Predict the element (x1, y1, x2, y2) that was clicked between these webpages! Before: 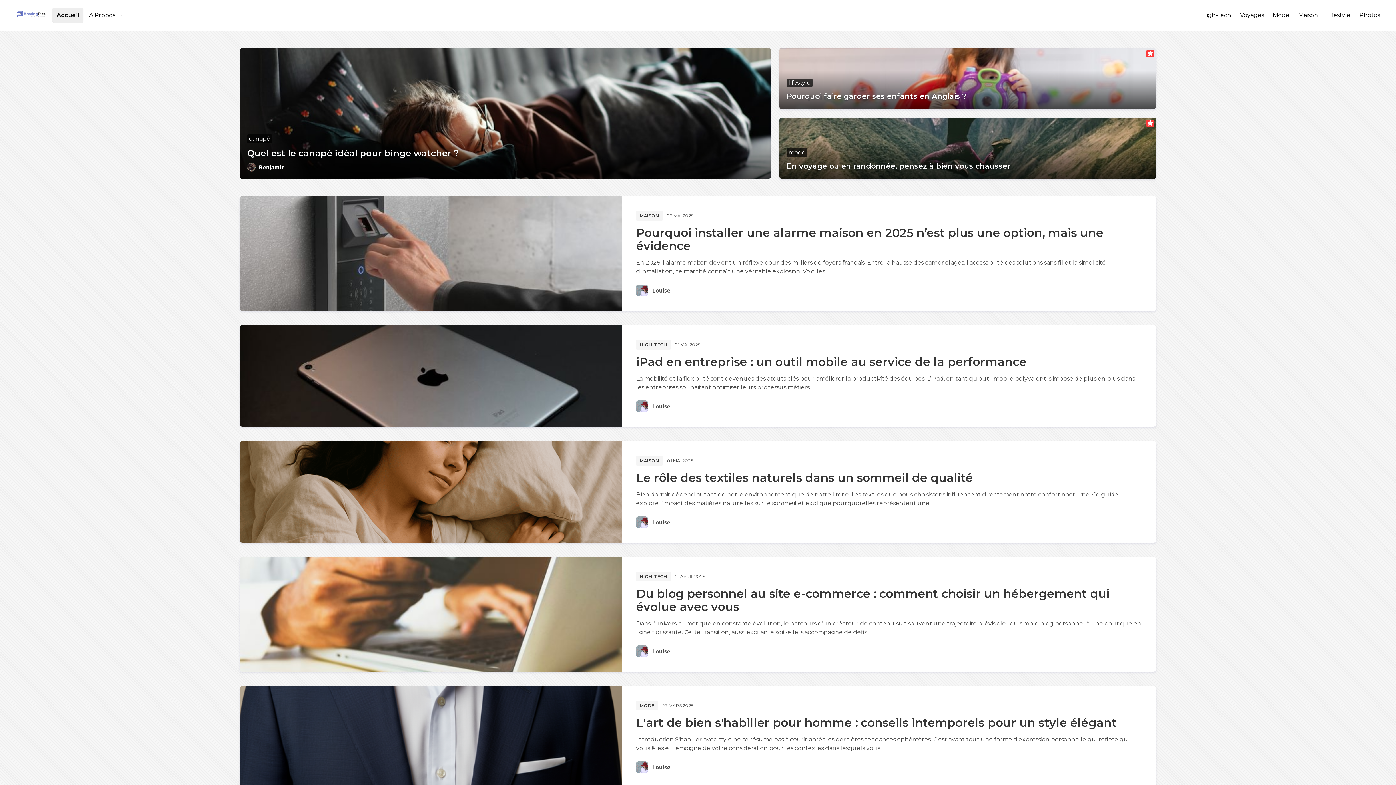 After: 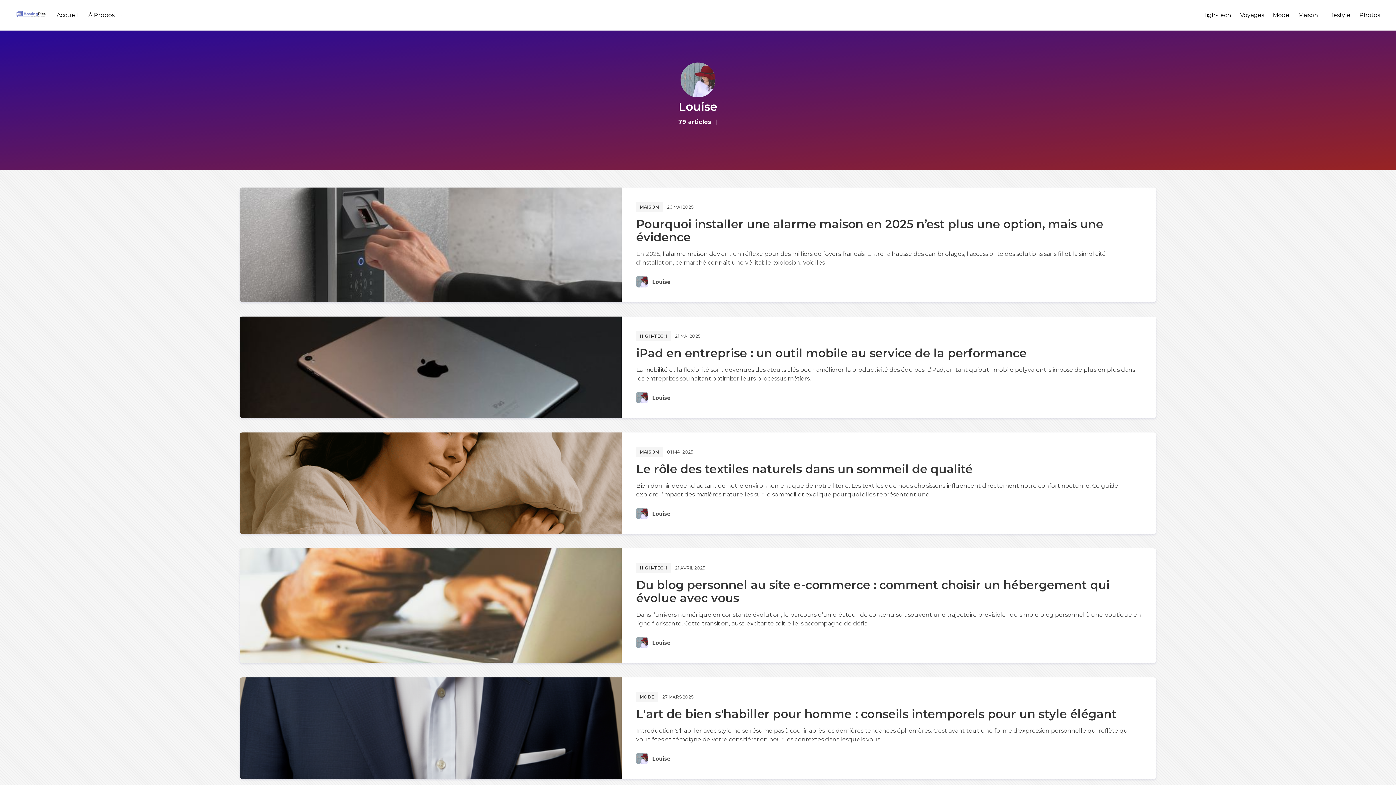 Action: bbox: (636, 516, 648, 528)